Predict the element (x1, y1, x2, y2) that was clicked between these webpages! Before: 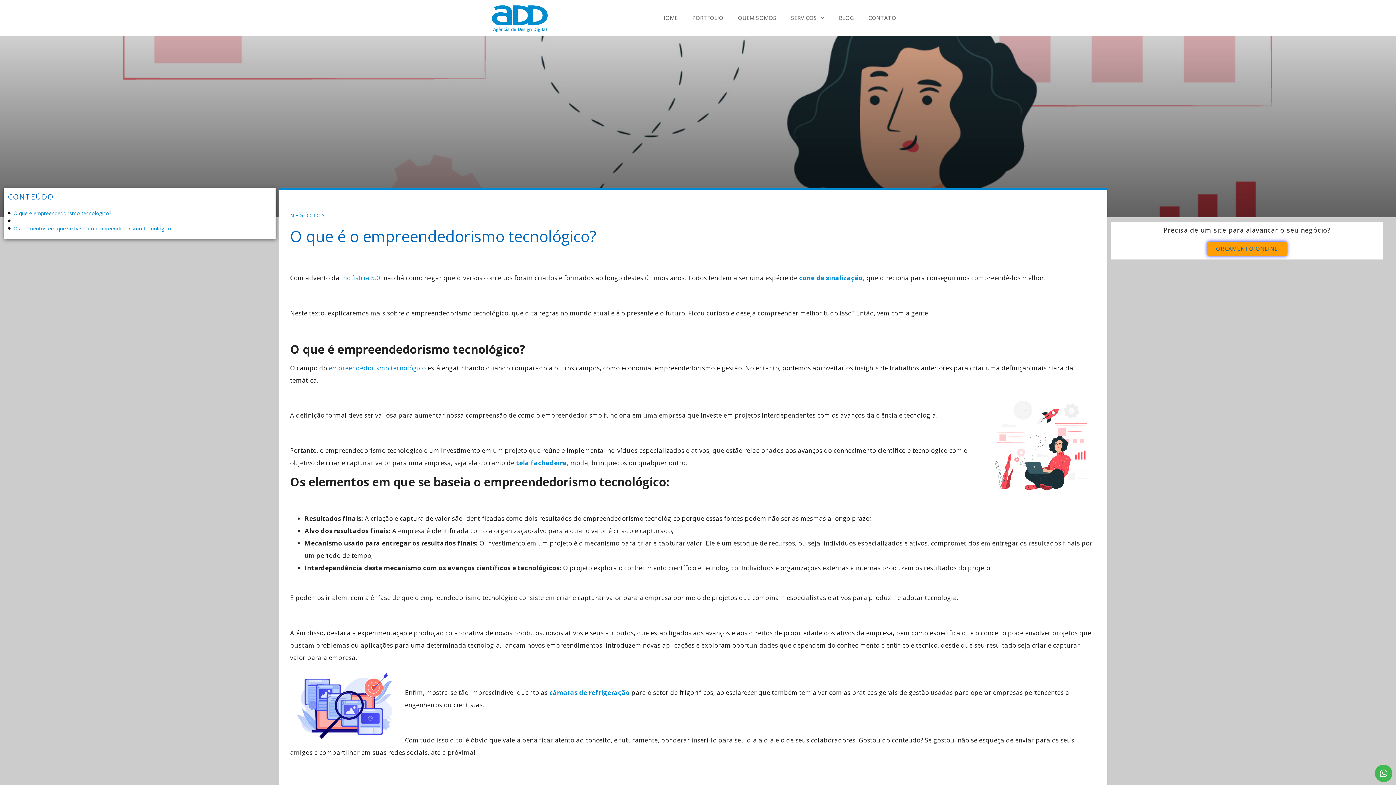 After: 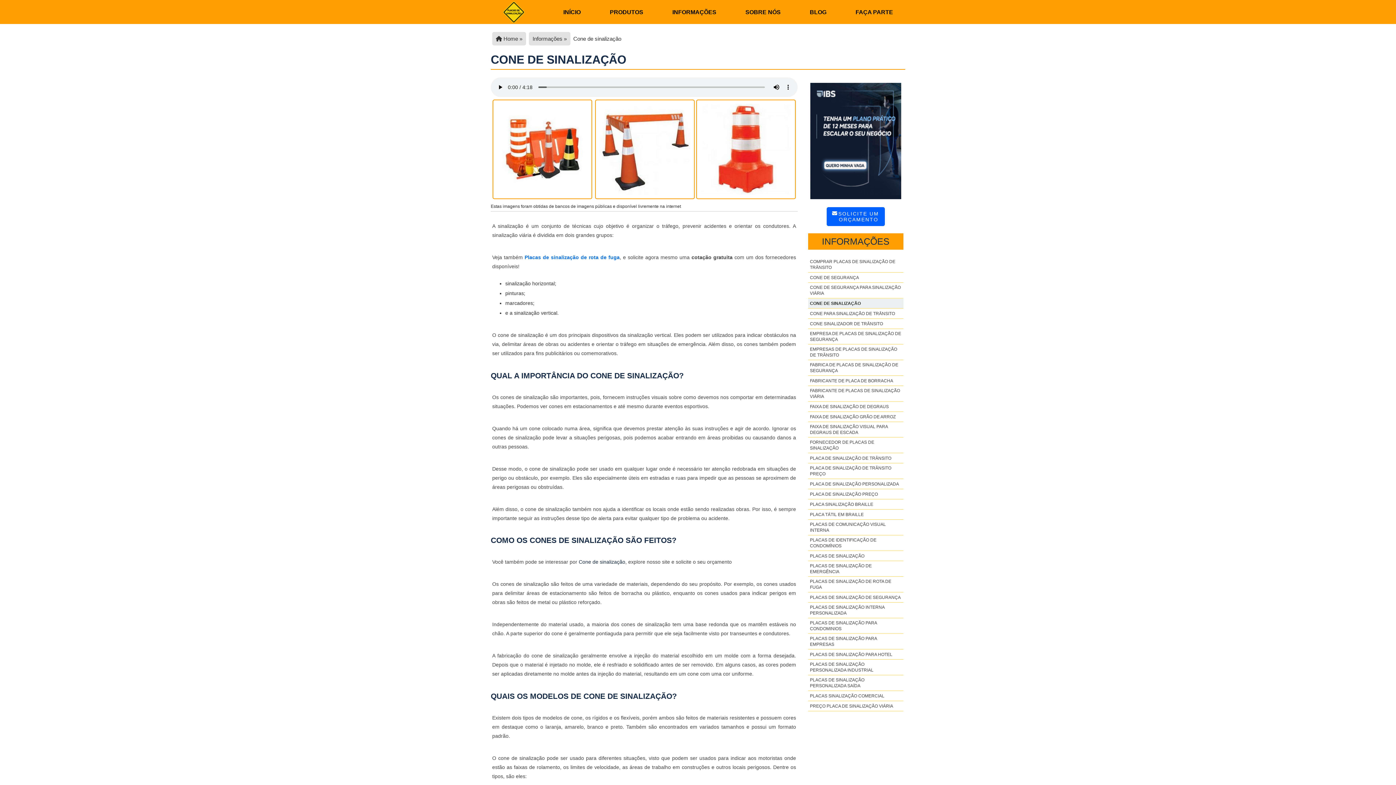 Action: bbox: (799, 273, 865, 282) label: cone de sinalização,